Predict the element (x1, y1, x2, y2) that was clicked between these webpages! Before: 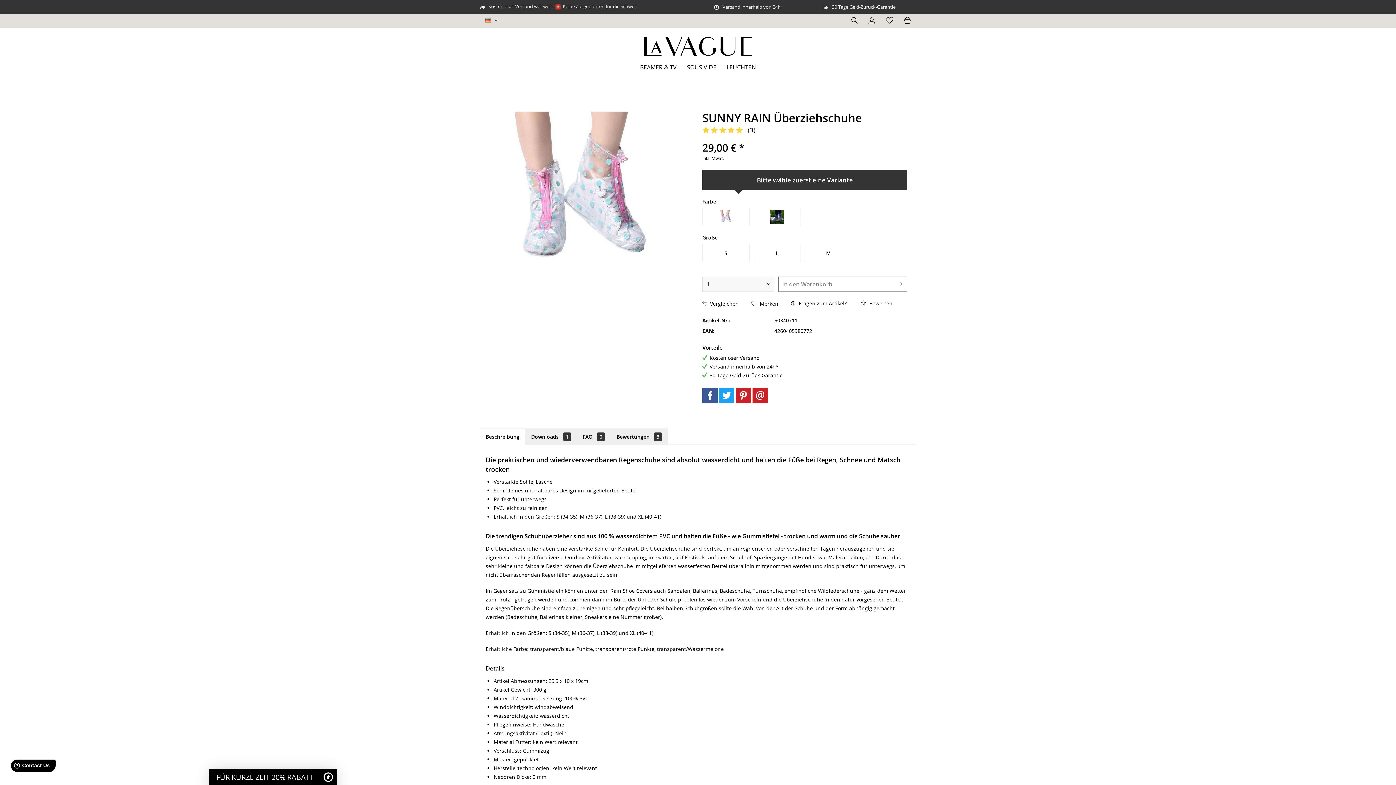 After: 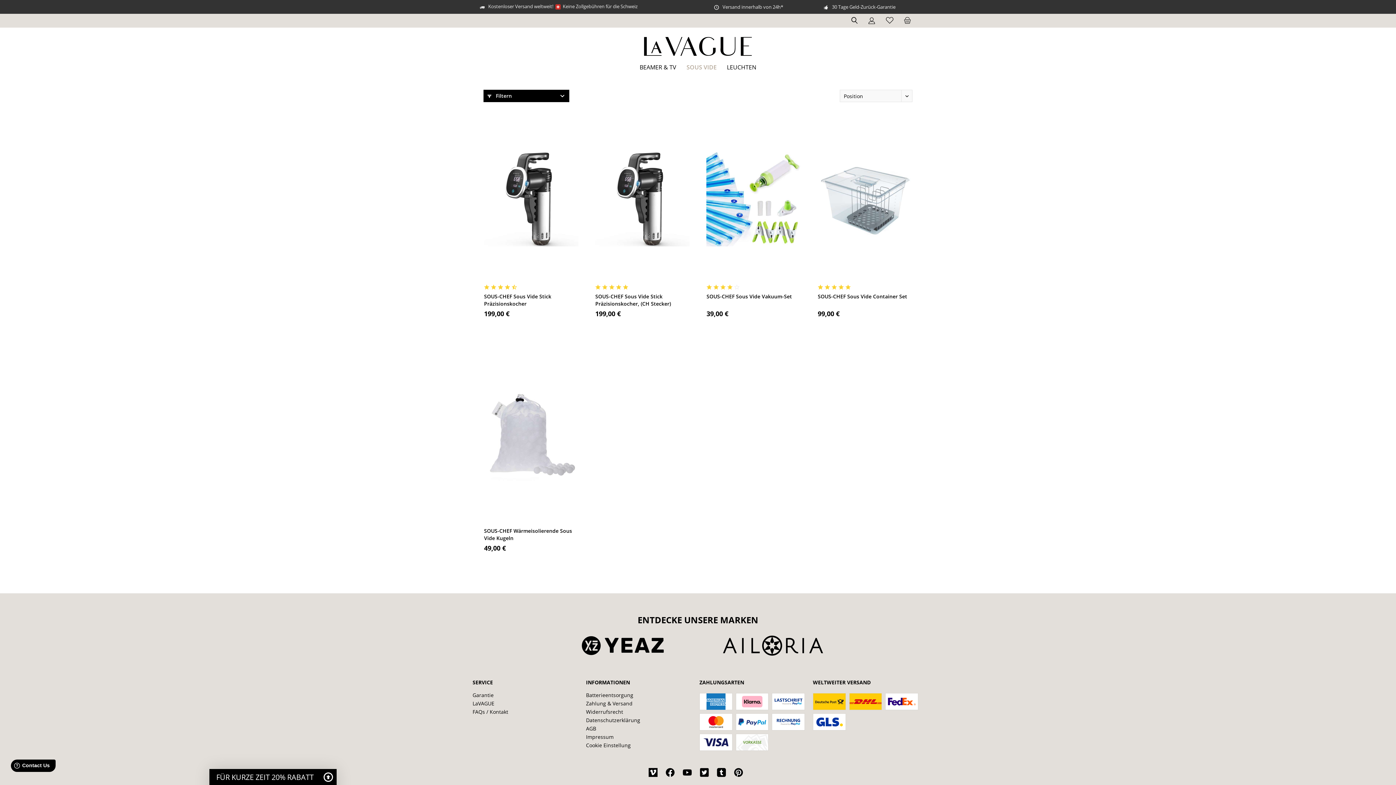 Action: label: Sous Vide bbox: (682, 61, 721, 73)